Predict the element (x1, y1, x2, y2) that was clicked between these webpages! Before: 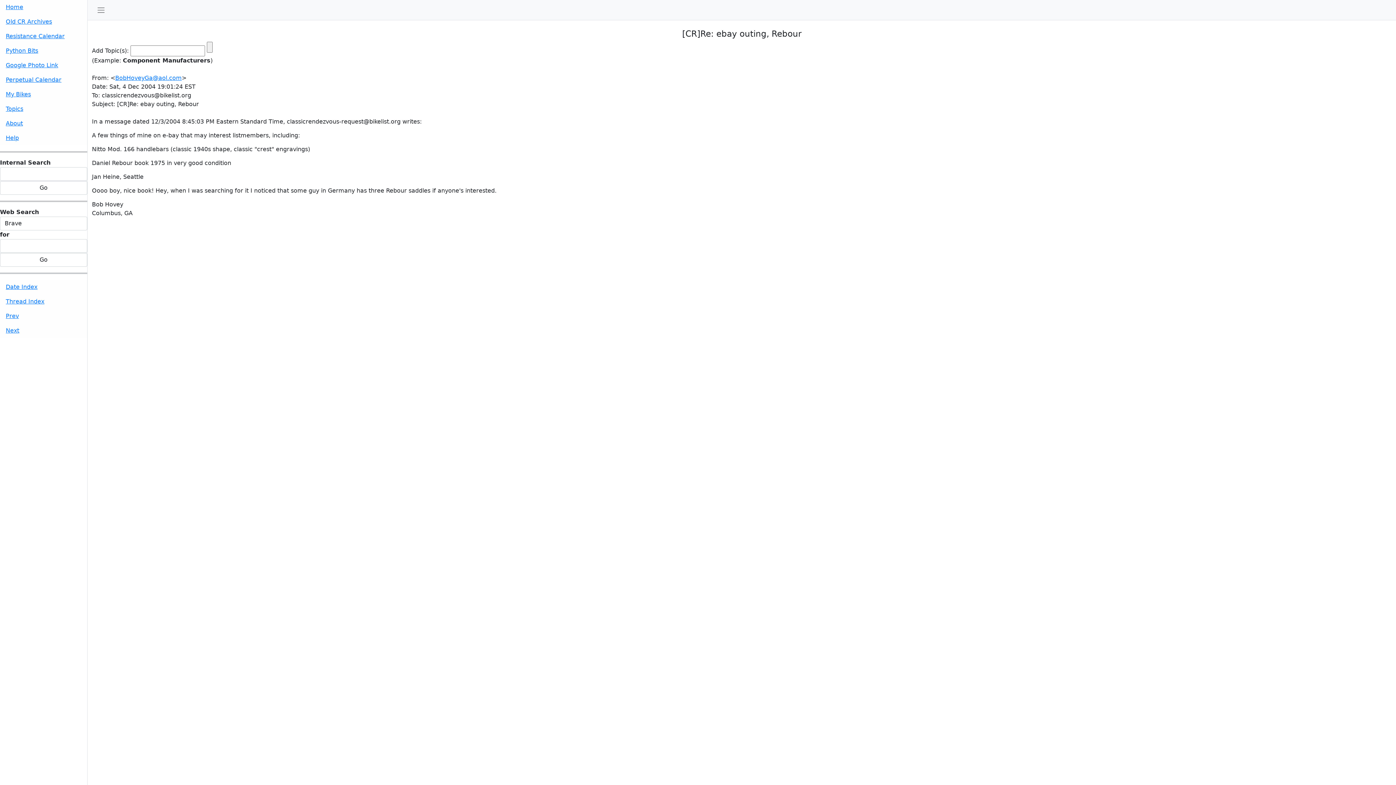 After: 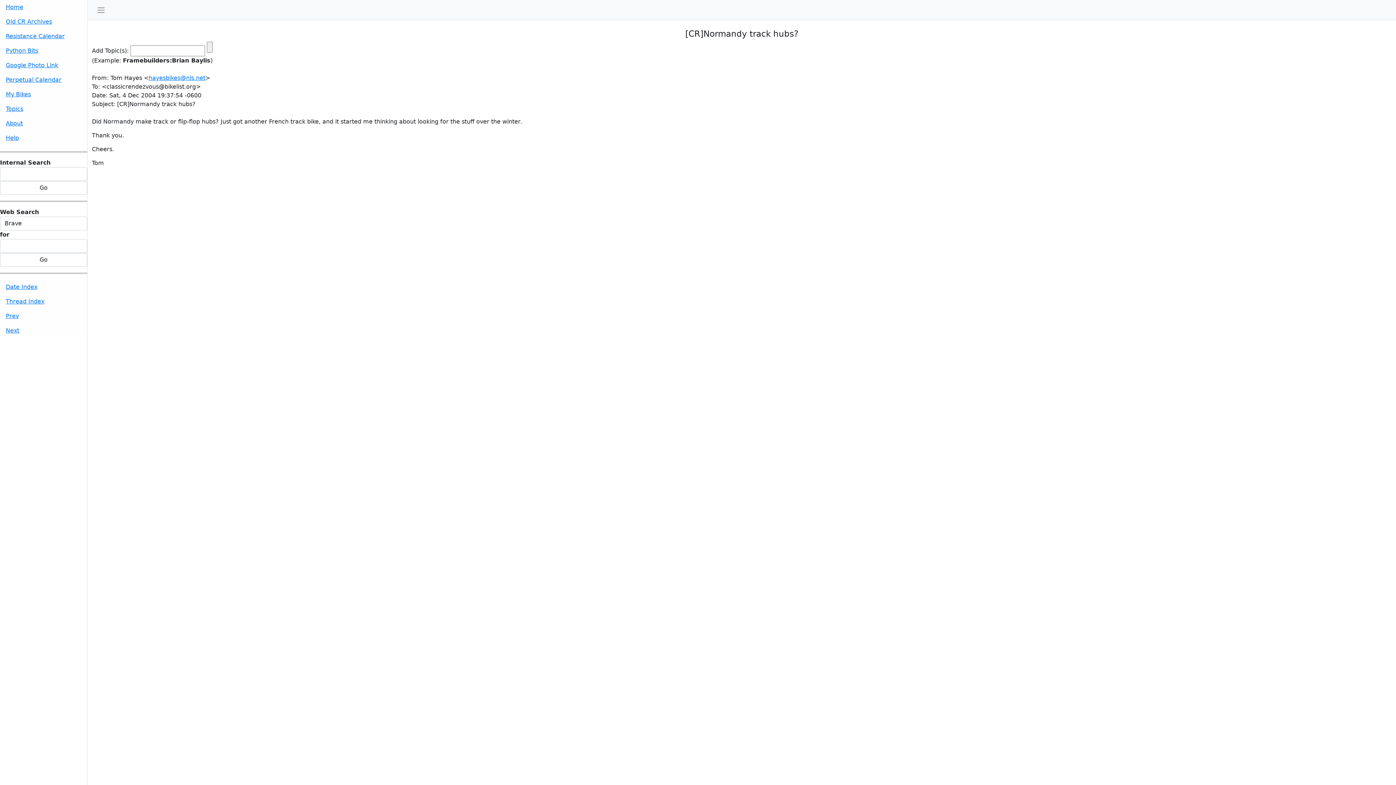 Action: bbox: (0, 323, 87, 338) label: Next